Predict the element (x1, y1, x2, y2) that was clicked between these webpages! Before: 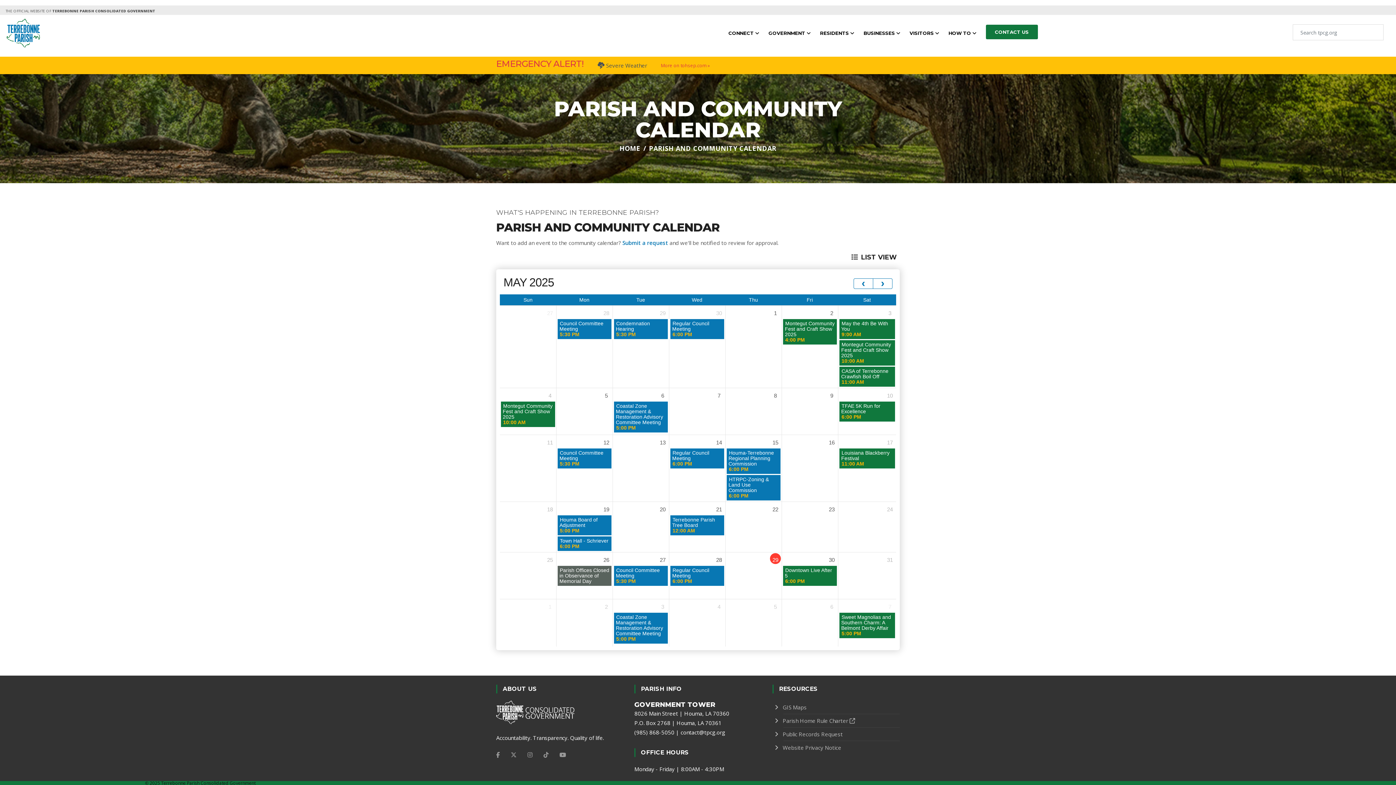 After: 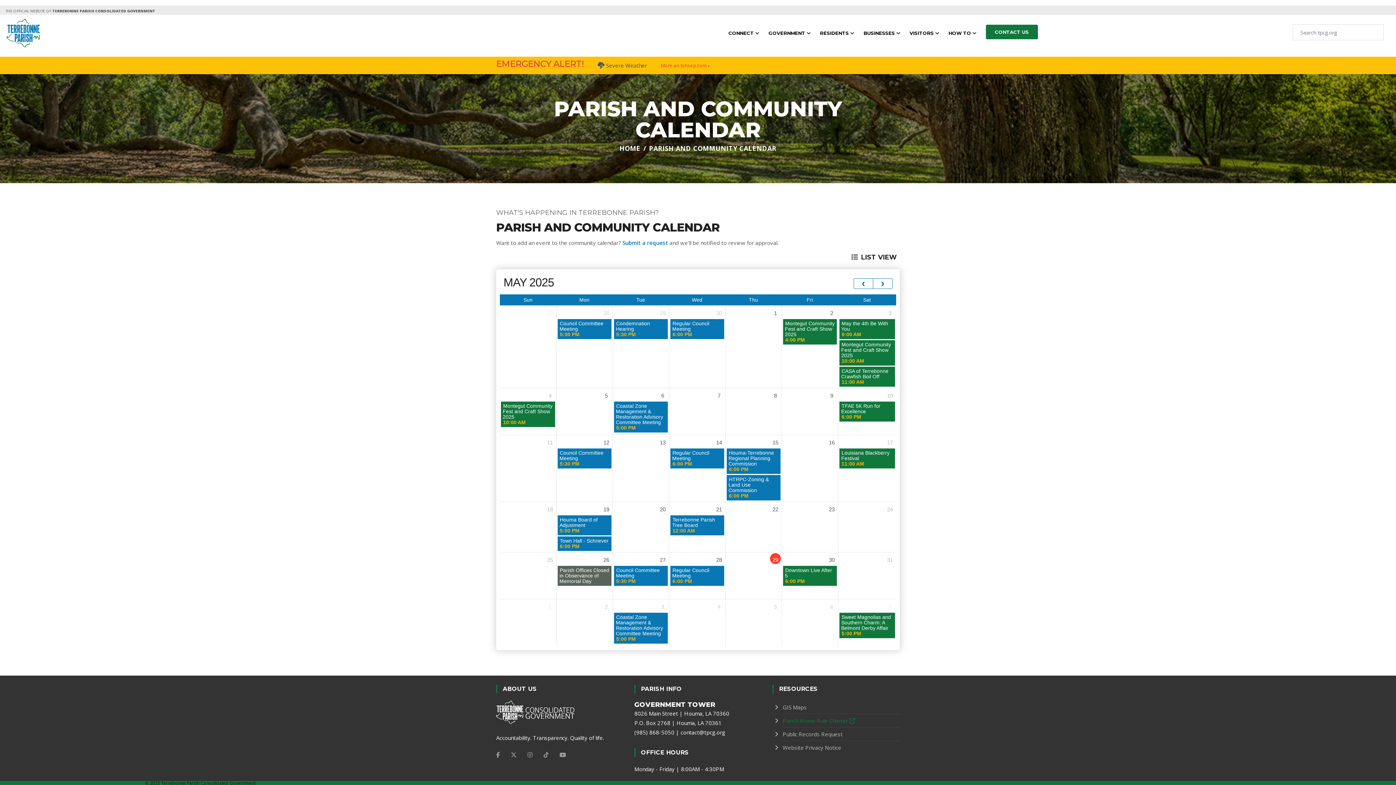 Action: label: Parish Home Rule Charter bbox: (782, 717, 855, 724)